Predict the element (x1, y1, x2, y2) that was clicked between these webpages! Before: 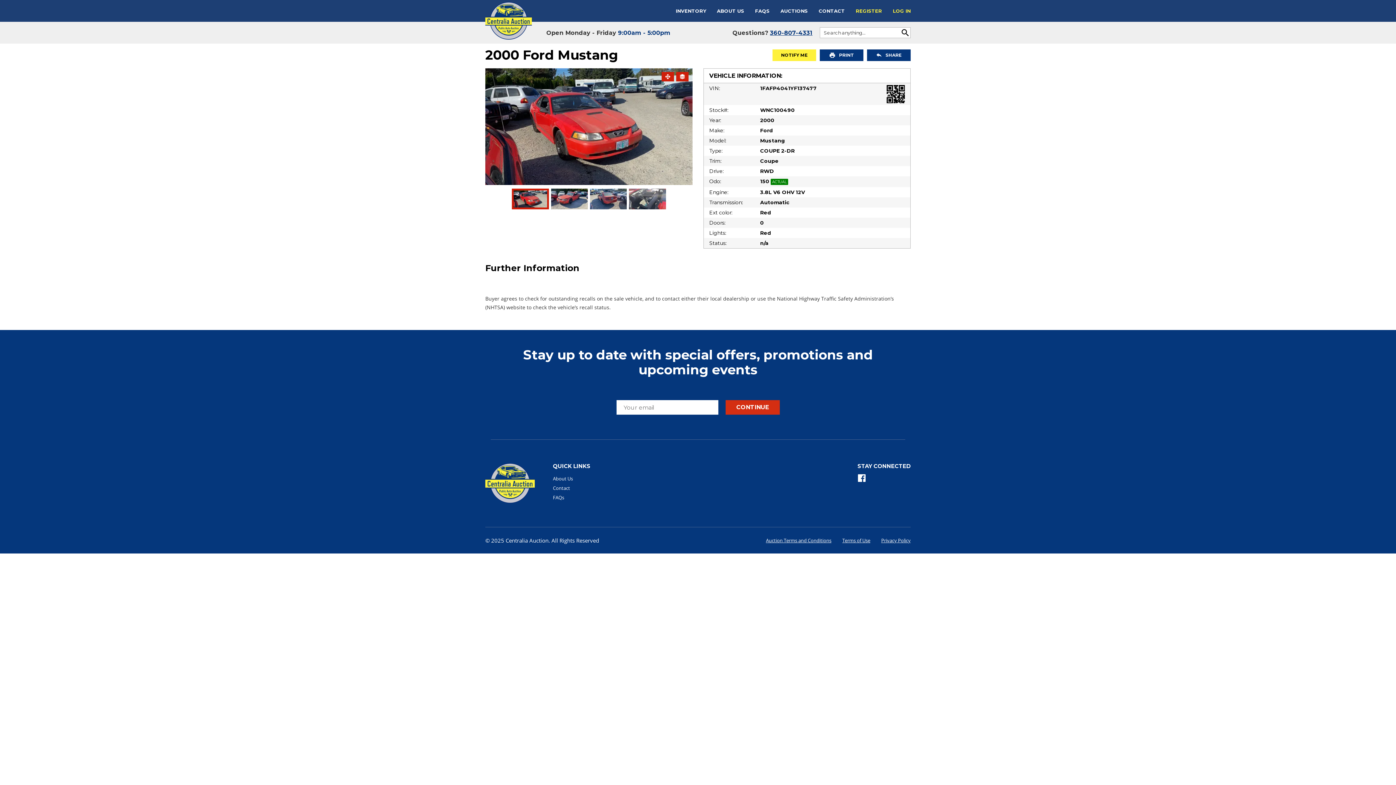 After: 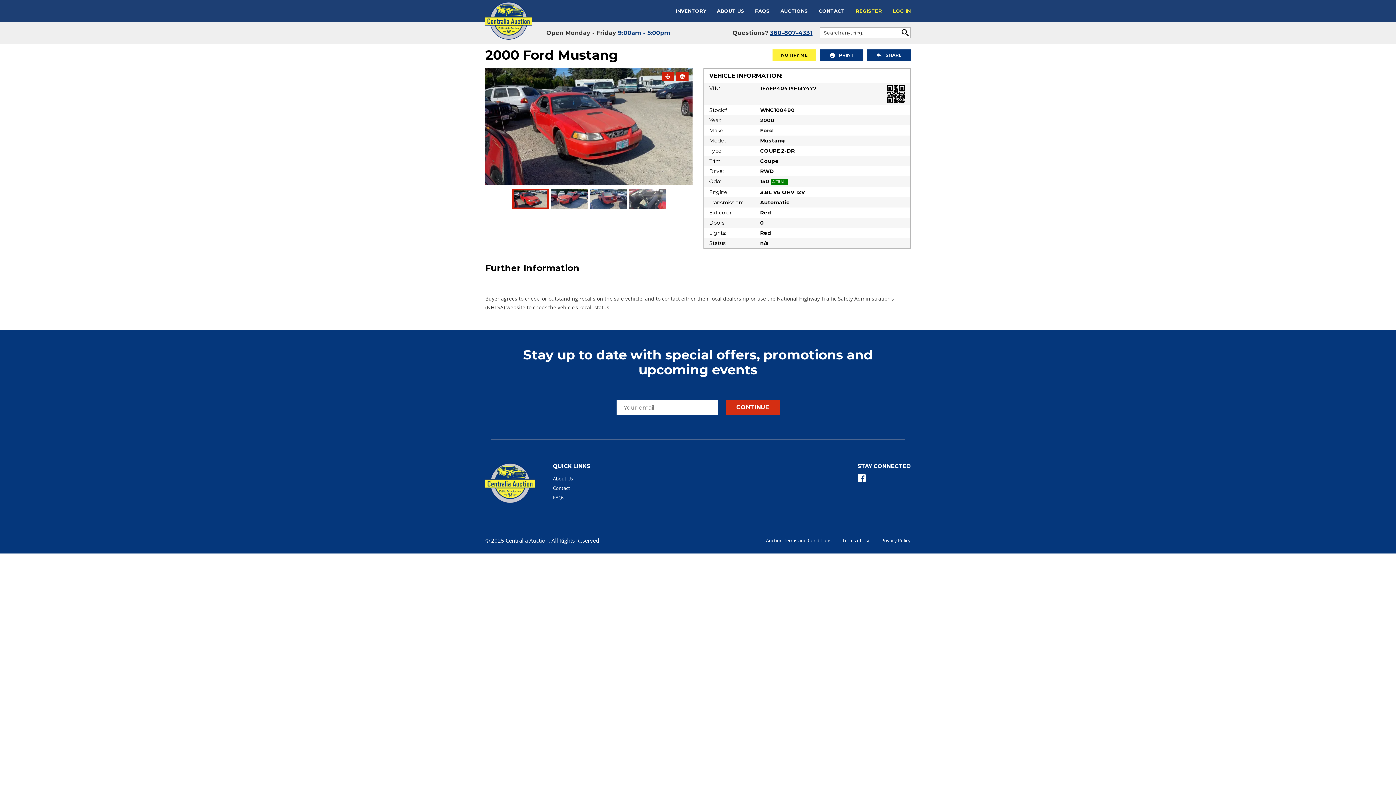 Action: label: 360-807-4331 bbox: (770, 29, 812, 36)